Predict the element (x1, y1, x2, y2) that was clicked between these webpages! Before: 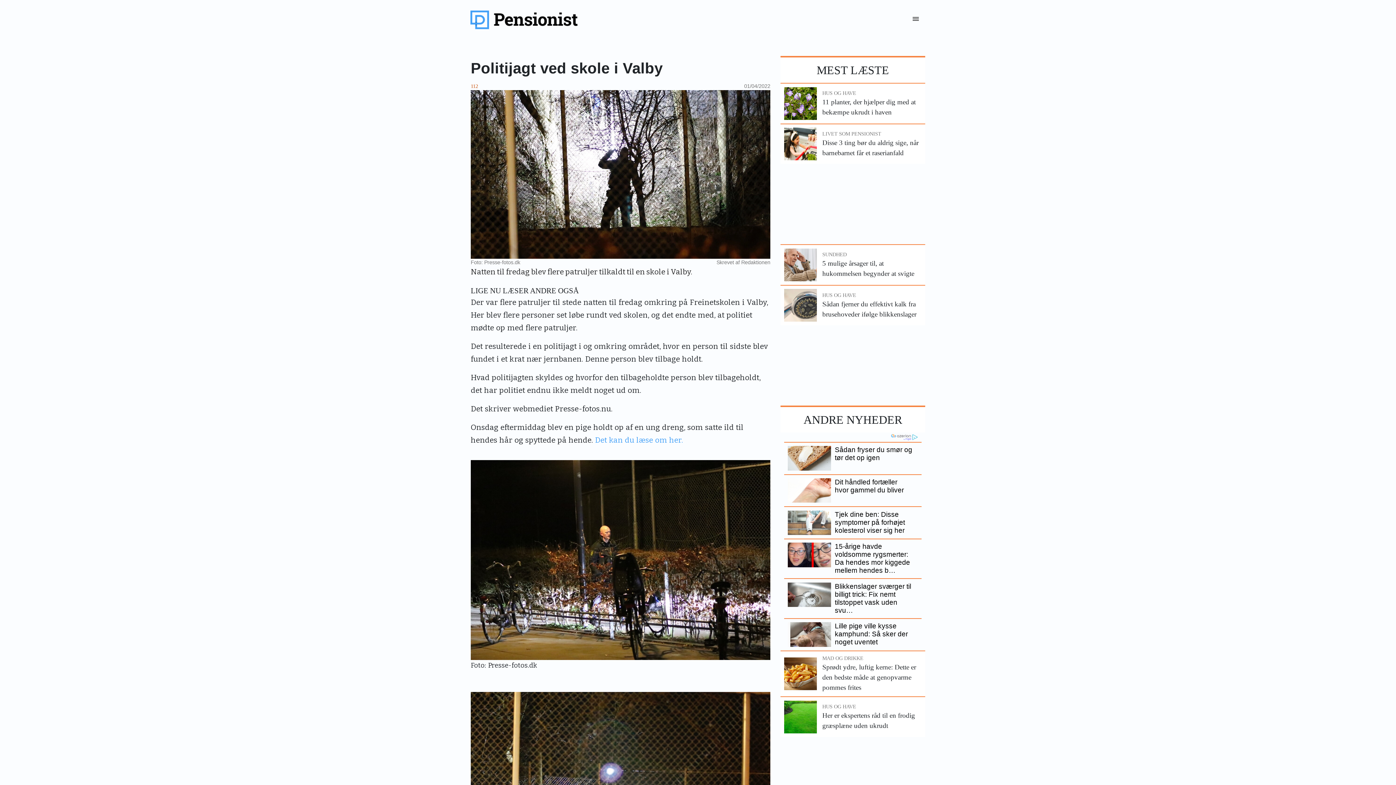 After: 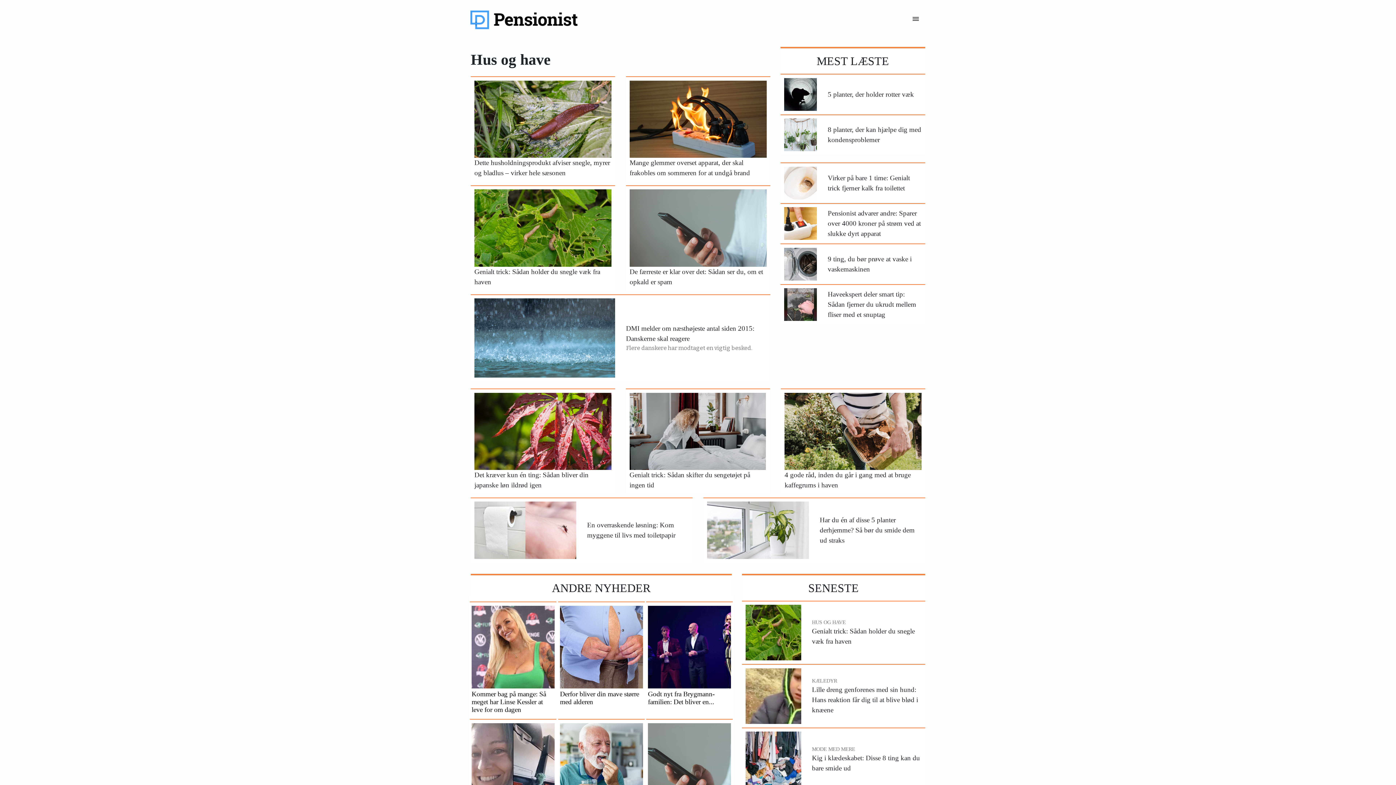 Action: label: HUS OG HAVE bbox: (822, 703, 921, 710)